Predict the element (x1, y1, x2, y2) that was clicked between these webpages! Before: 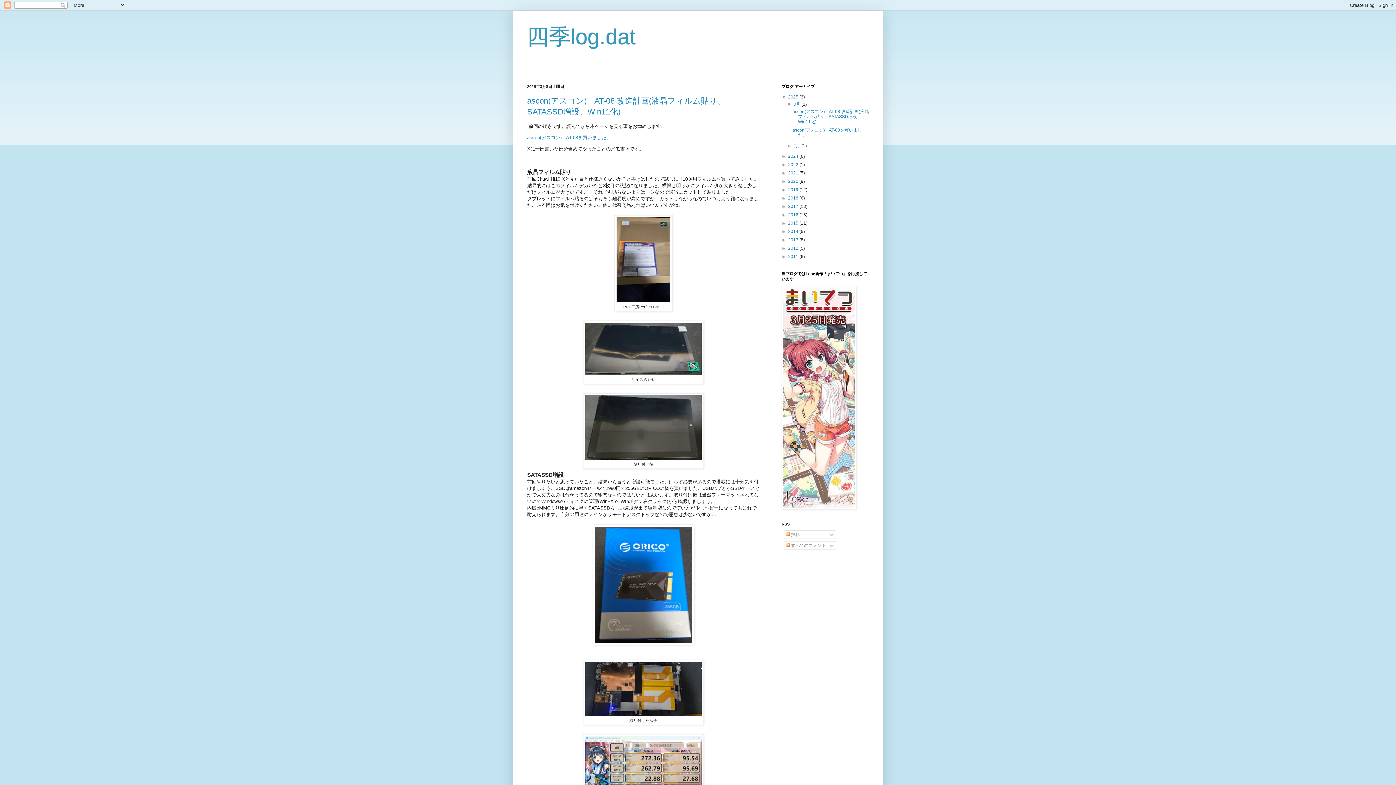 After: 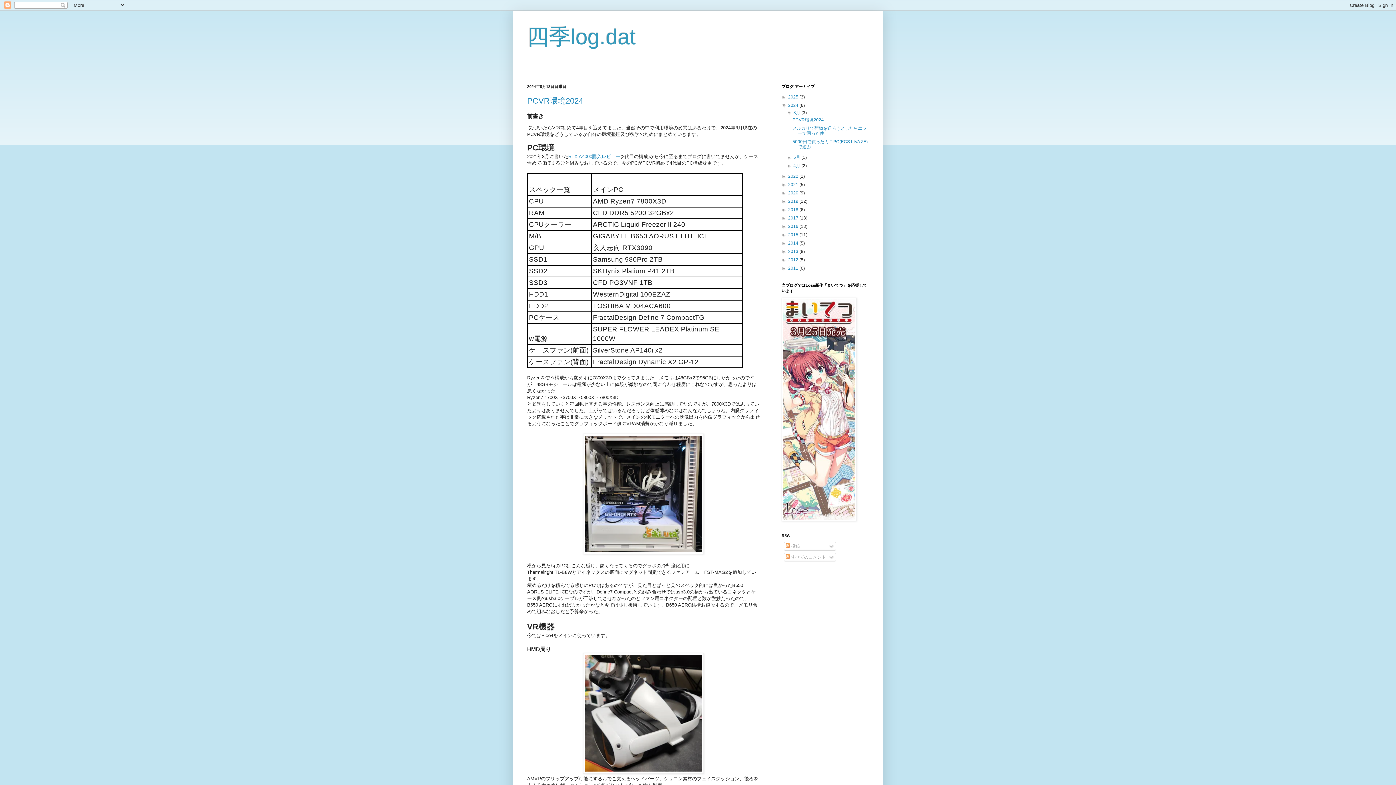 Action: label: 2024  bbox: (788, 153, 799, 158)